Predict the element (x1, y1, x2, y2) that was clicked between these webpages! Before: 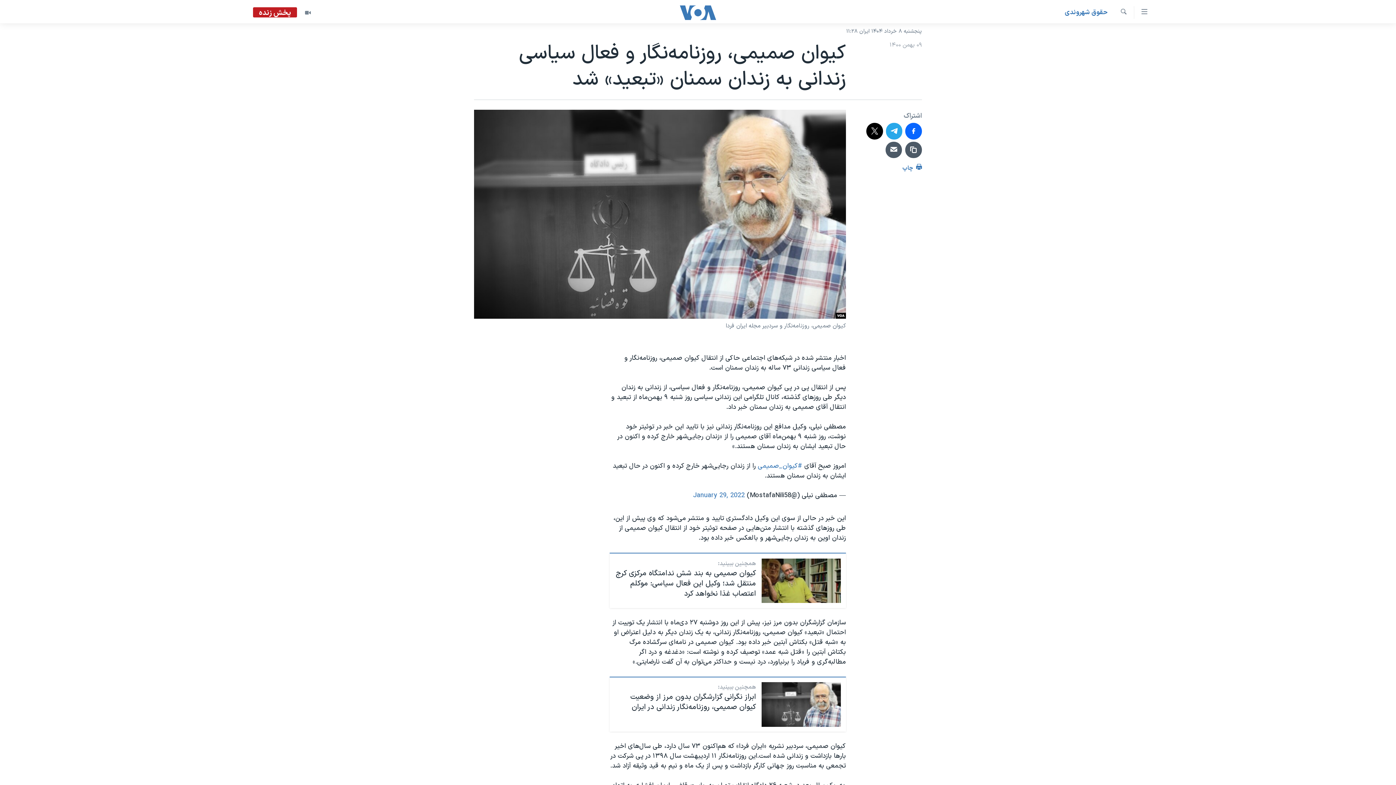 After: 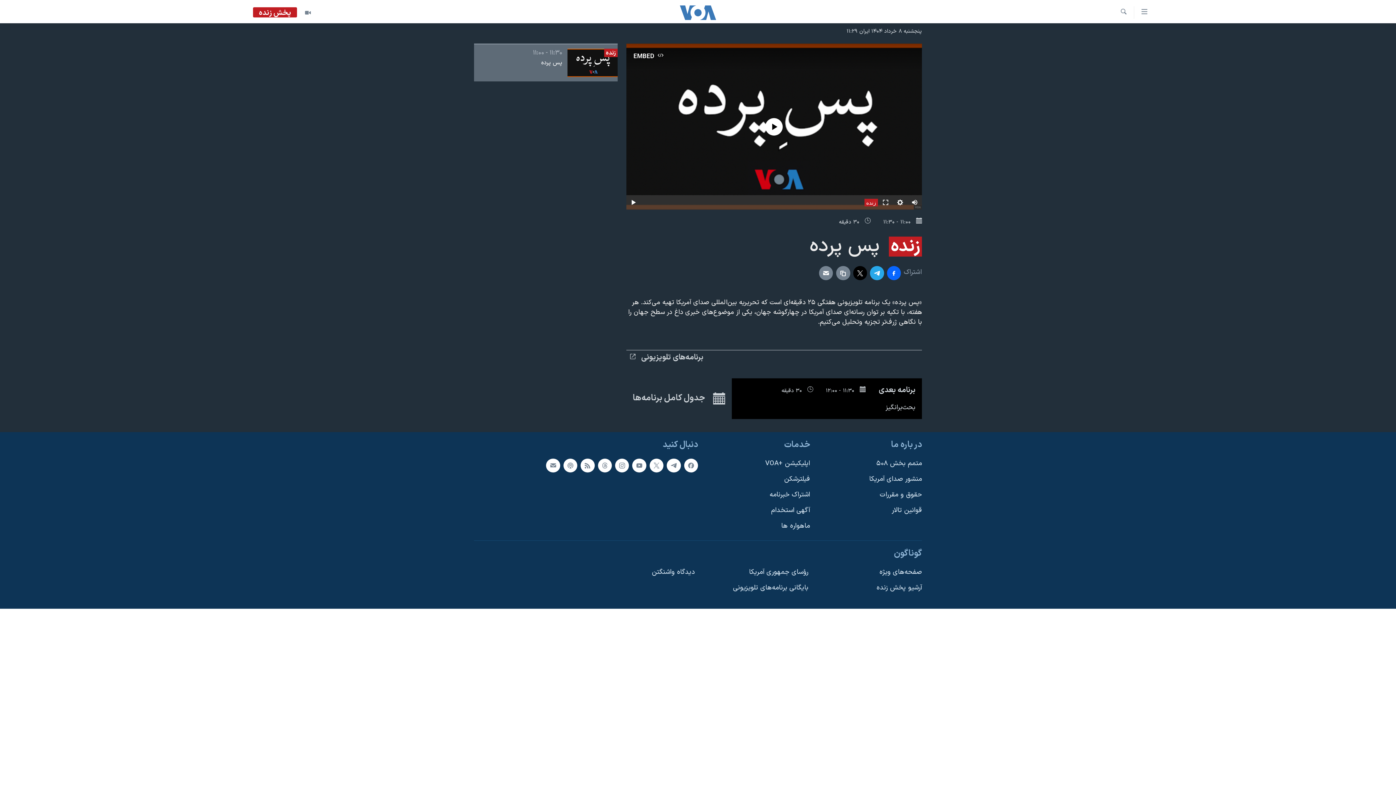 Action: label: پخش زنده bbox: (253, 8, 297, 18)